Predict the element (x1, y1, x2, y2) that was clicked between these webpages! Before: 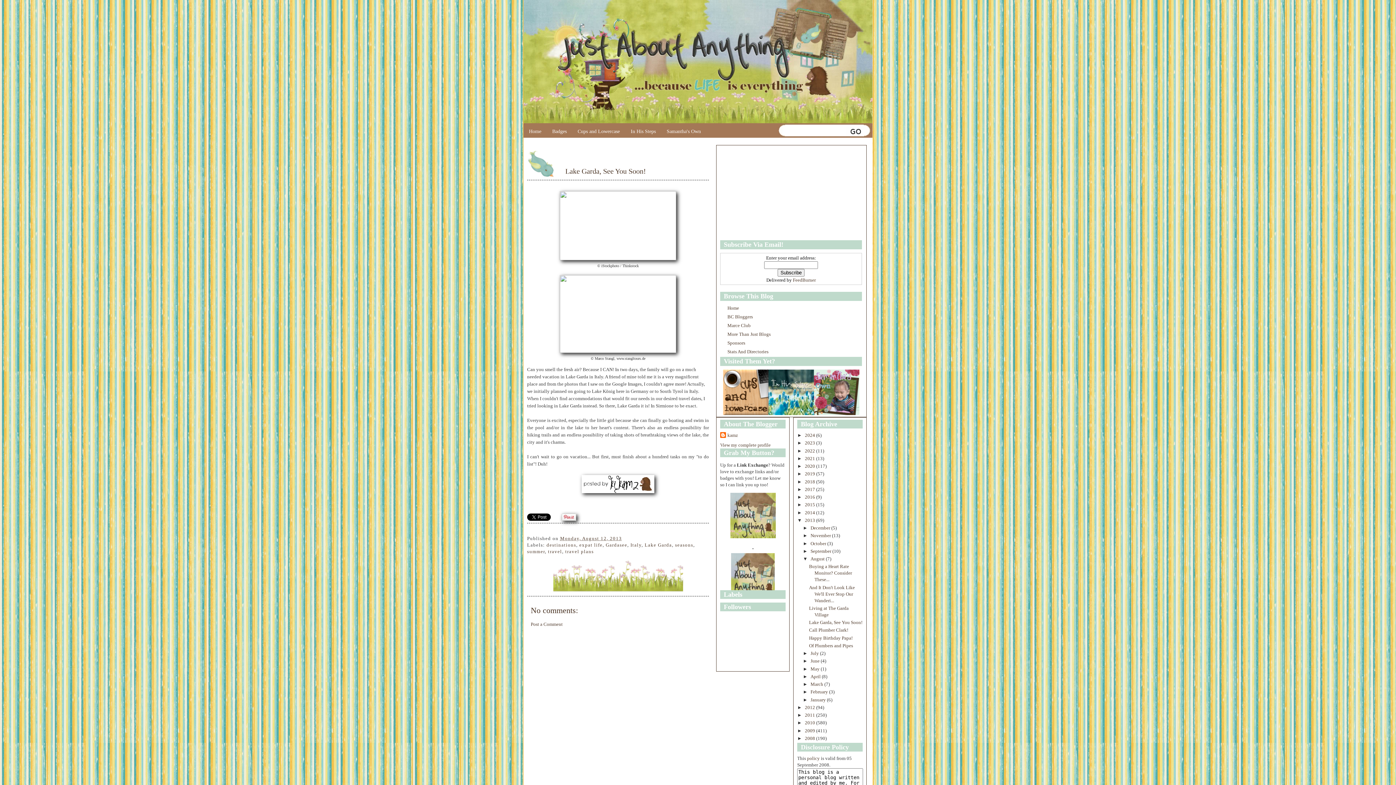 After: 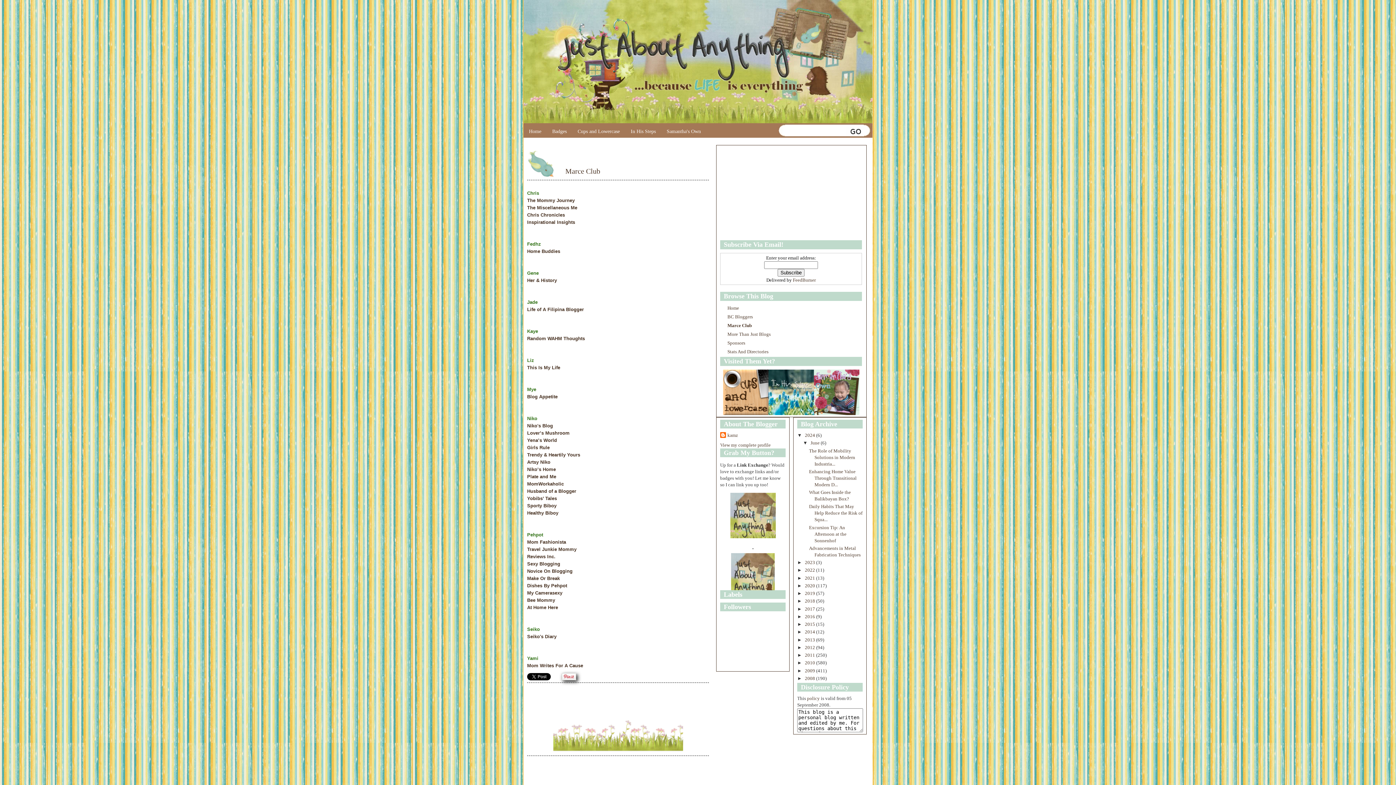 Action: bbox: (727, 322, 750, 328) label: Marce Club